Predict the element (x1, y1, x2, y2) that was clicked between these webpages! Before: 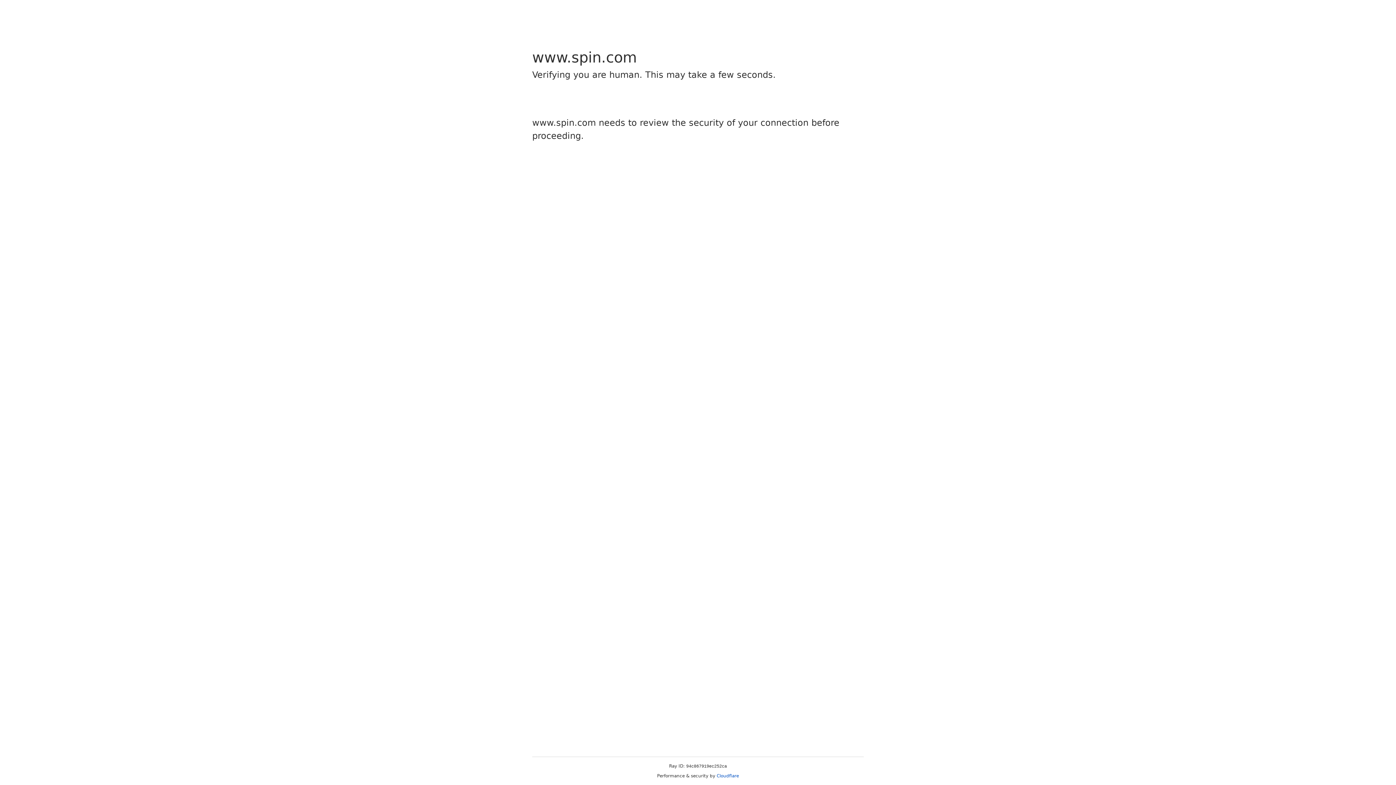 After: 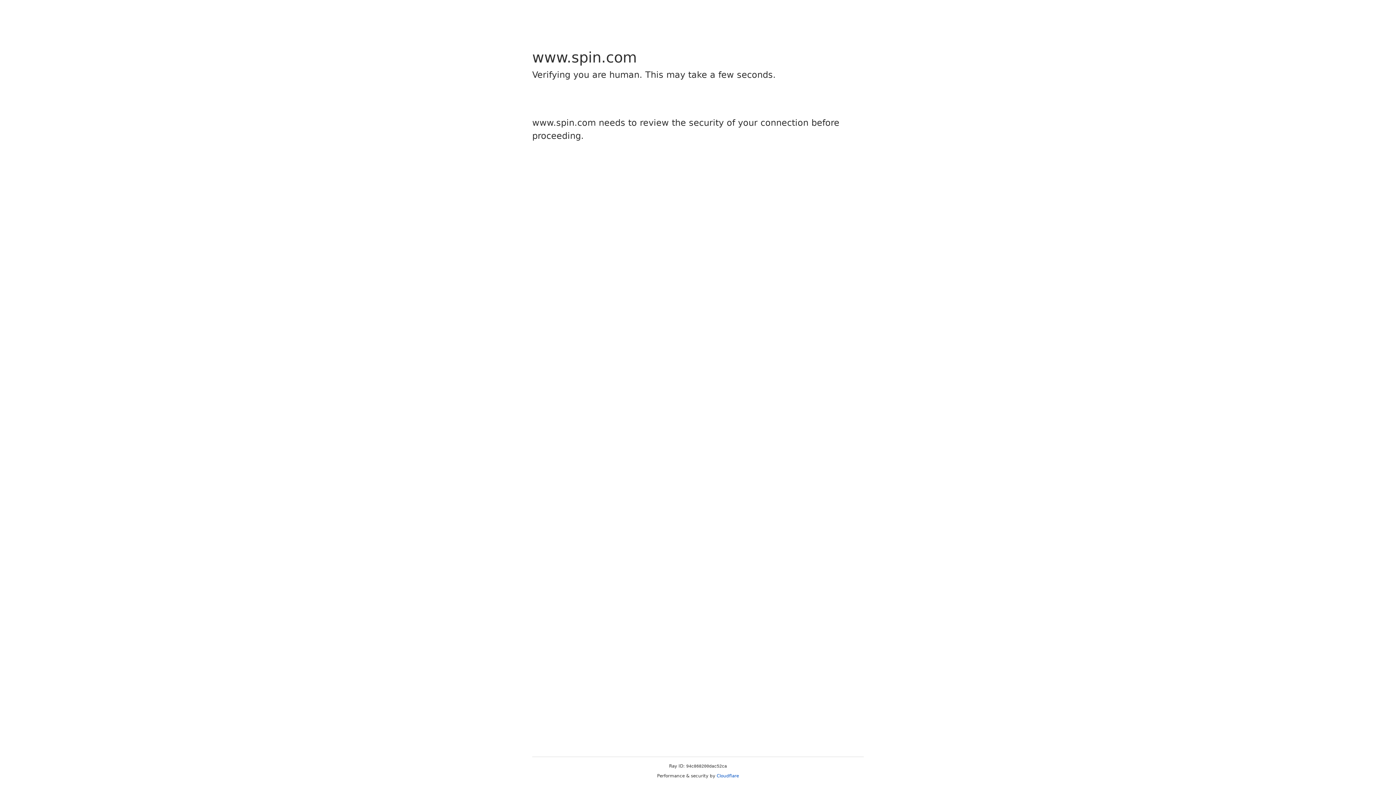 Action: bbox: (716, 773, 739, 778) label: Cloudflare